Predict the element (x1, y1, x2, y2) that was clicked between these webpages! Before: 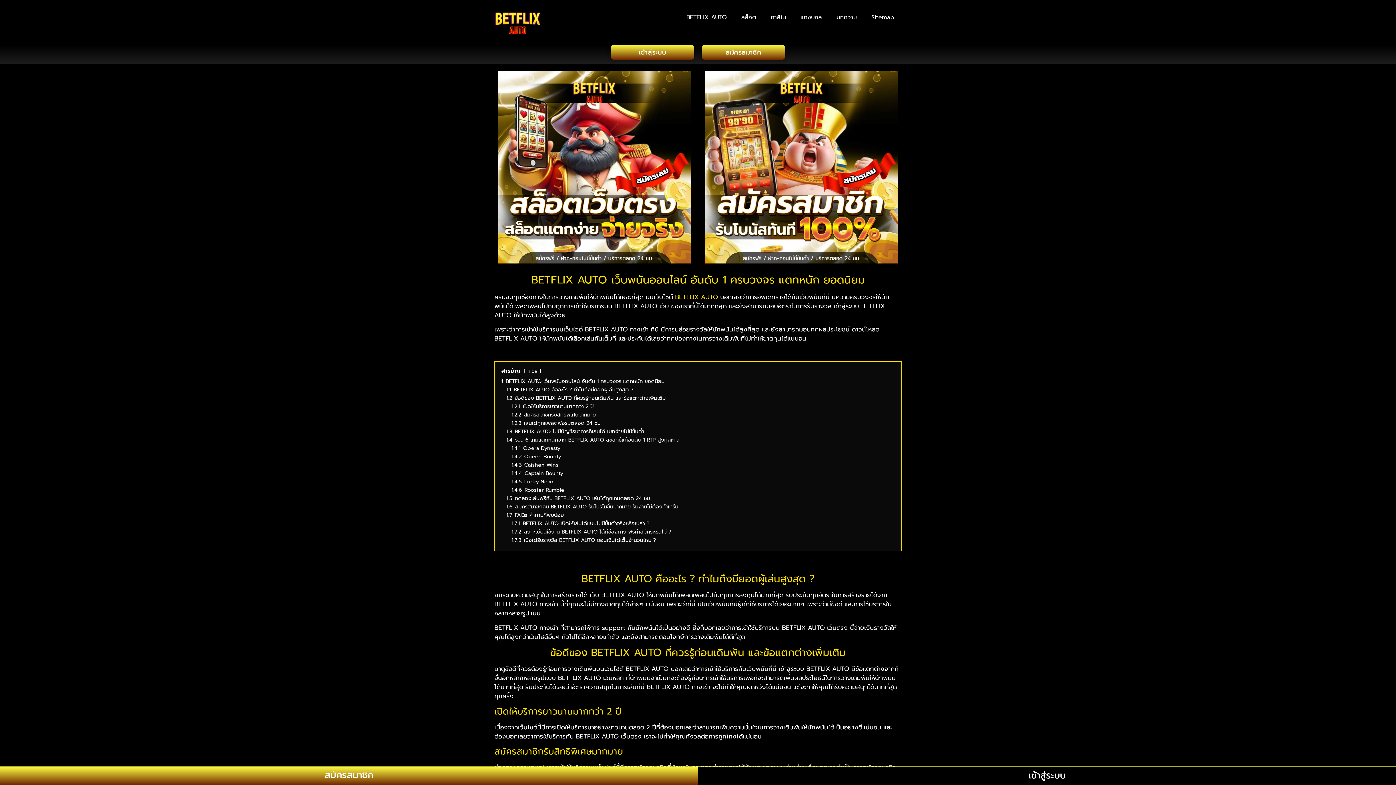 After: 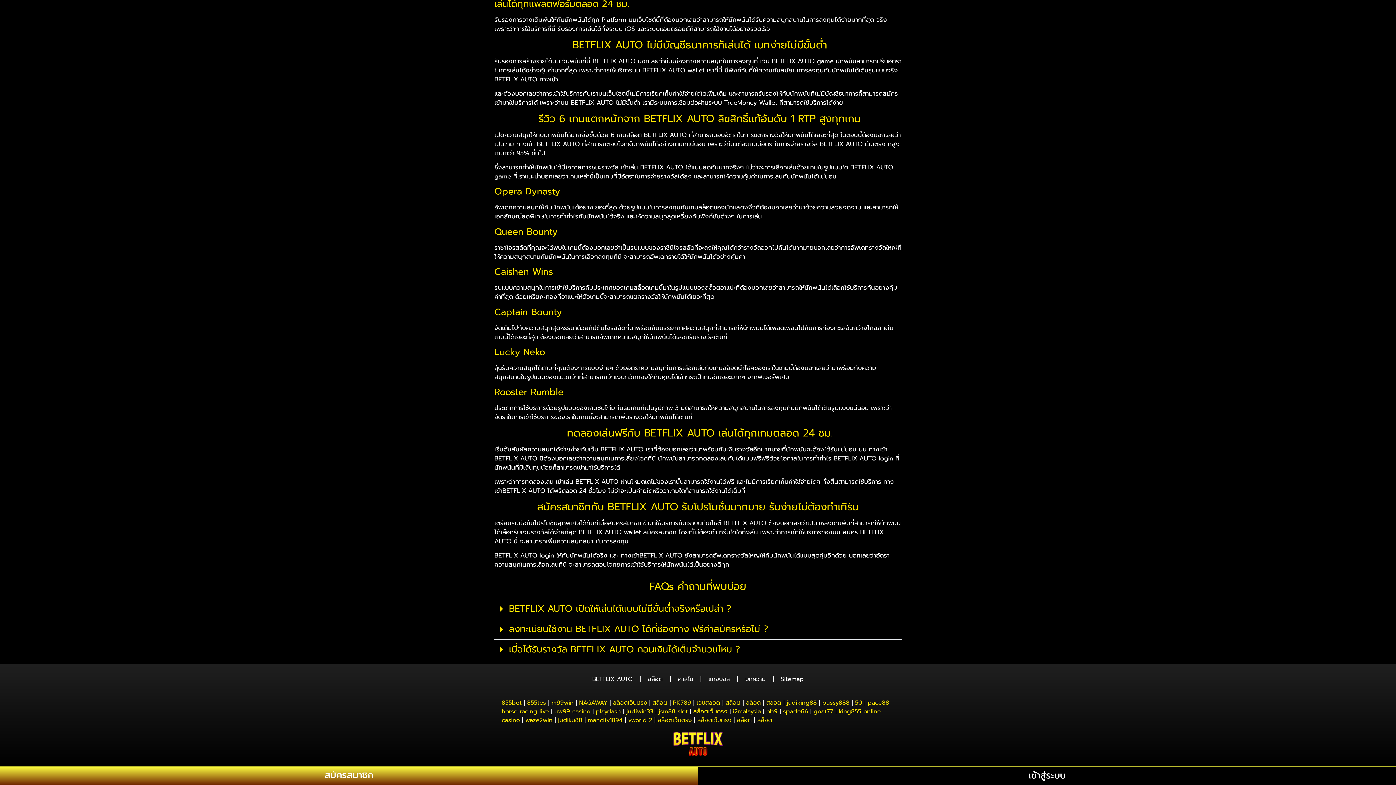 Action: label: 1.4.3 Caishen Wins bbox: (511, 461, 558, 469)